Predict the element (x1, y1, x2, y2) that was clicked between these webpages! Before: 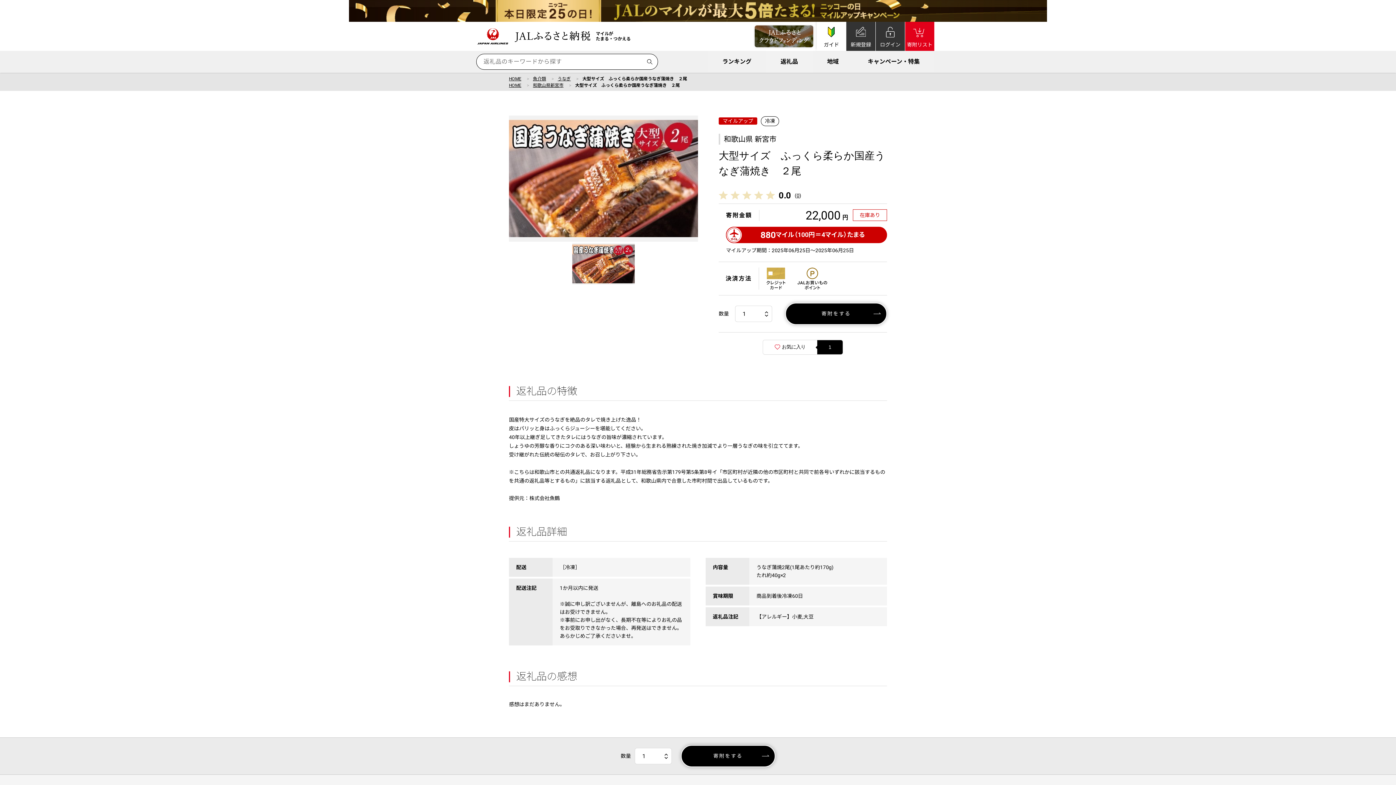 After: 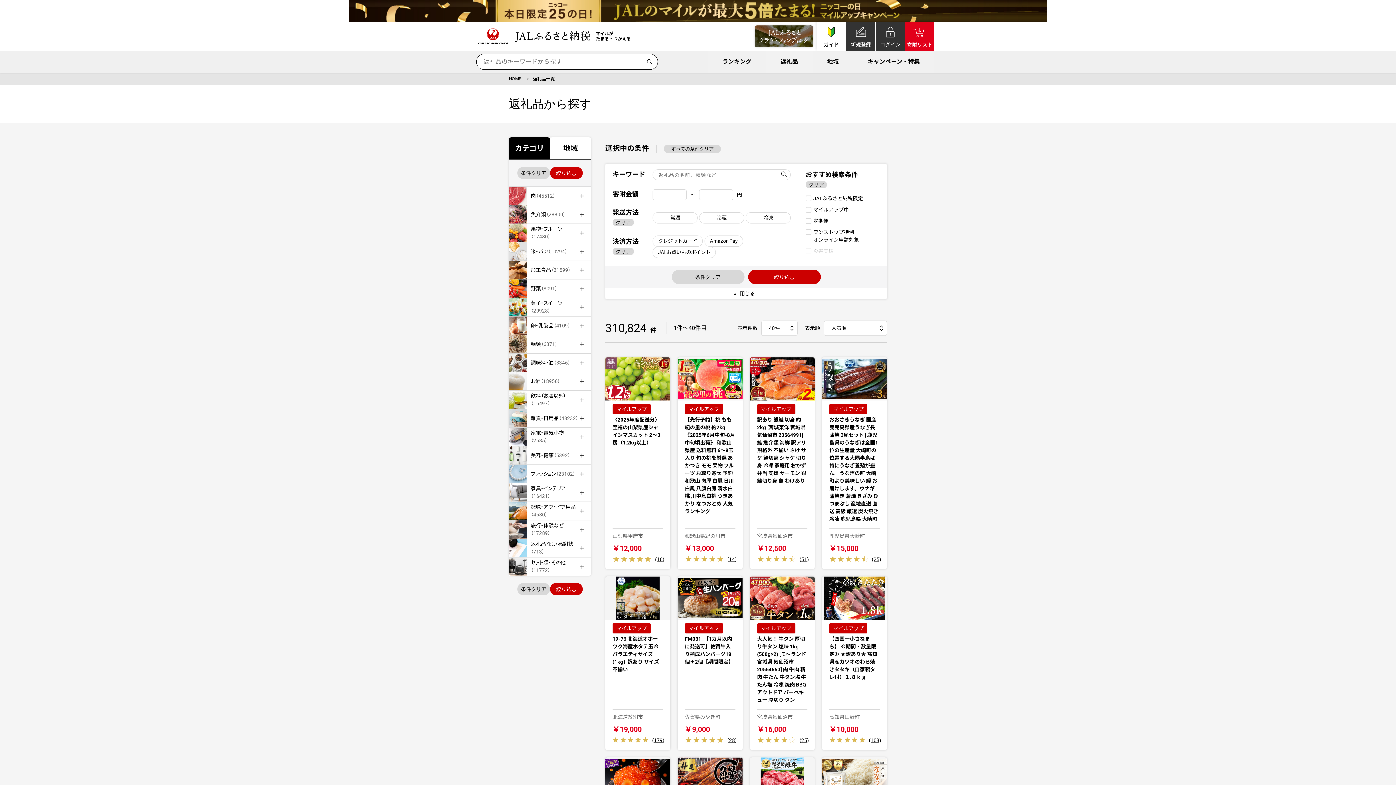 Action: bbox: (645, 57, 654, 66)